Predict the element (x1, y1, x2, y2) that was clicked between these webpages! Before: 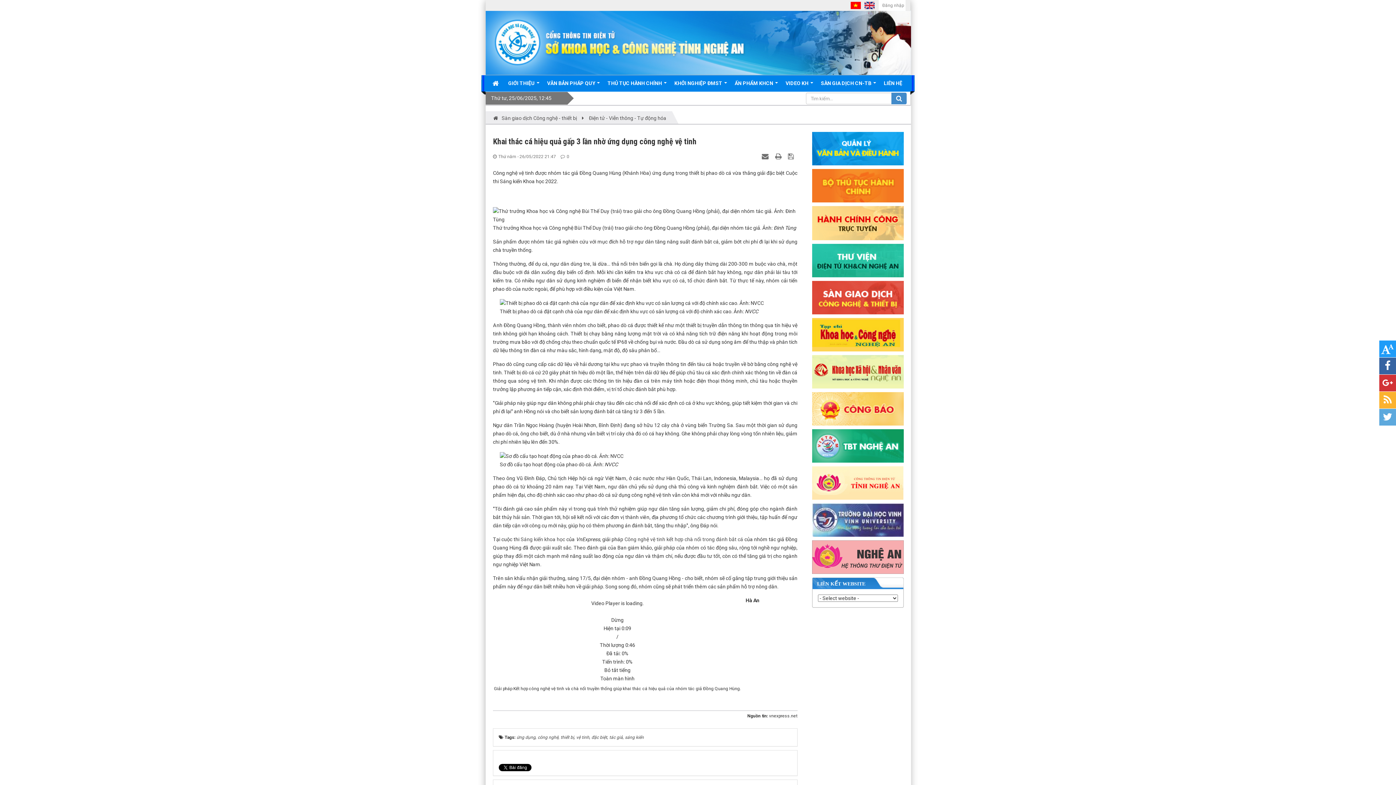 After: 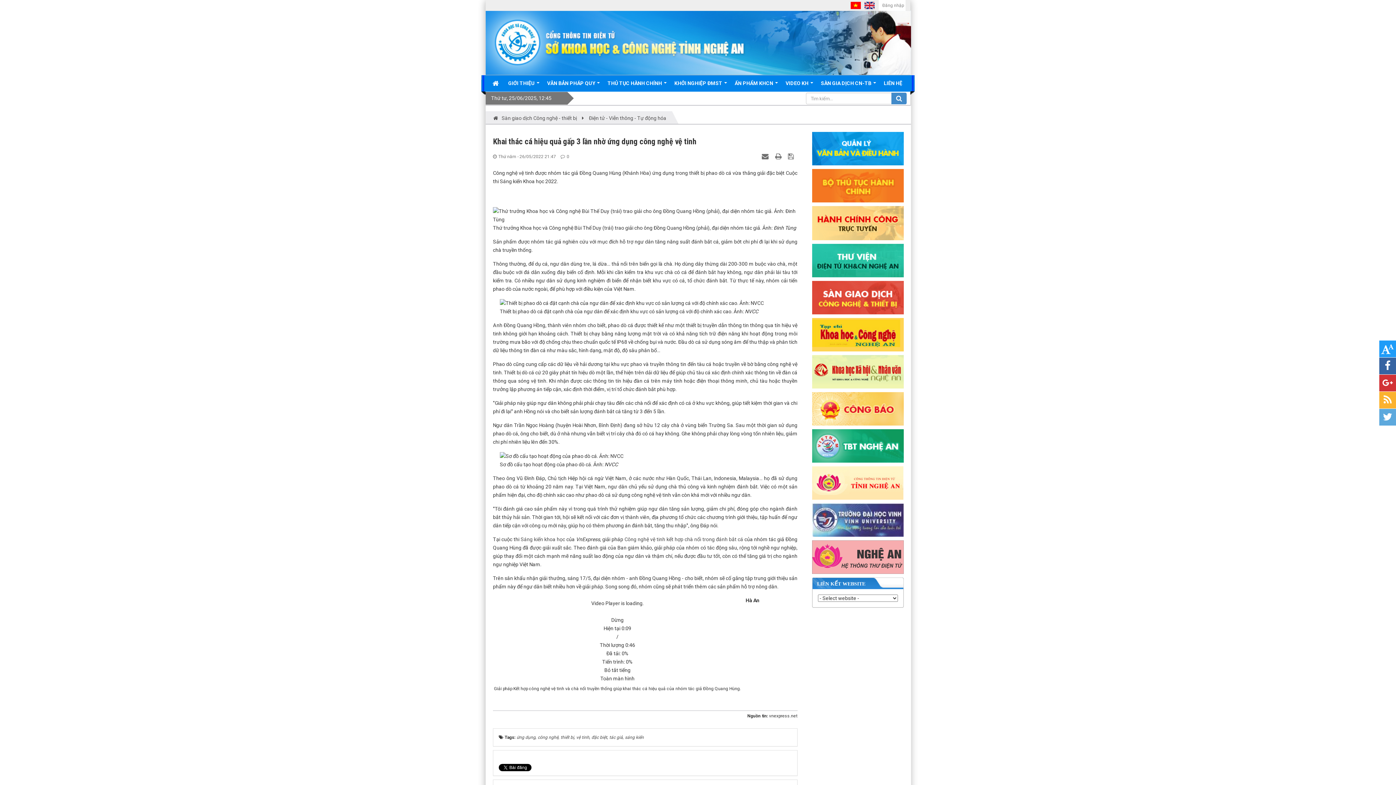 Action: bbox: (850, 2, 861, 7)